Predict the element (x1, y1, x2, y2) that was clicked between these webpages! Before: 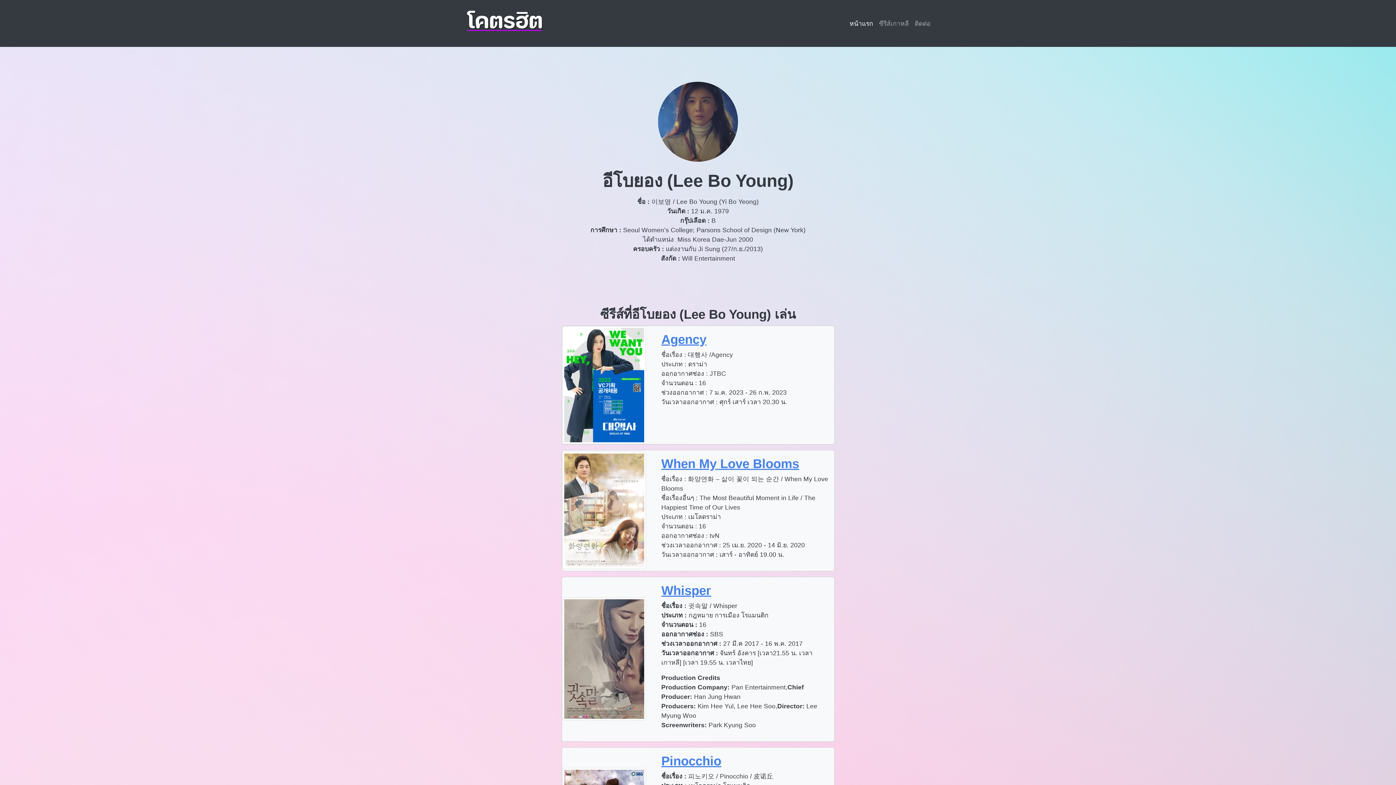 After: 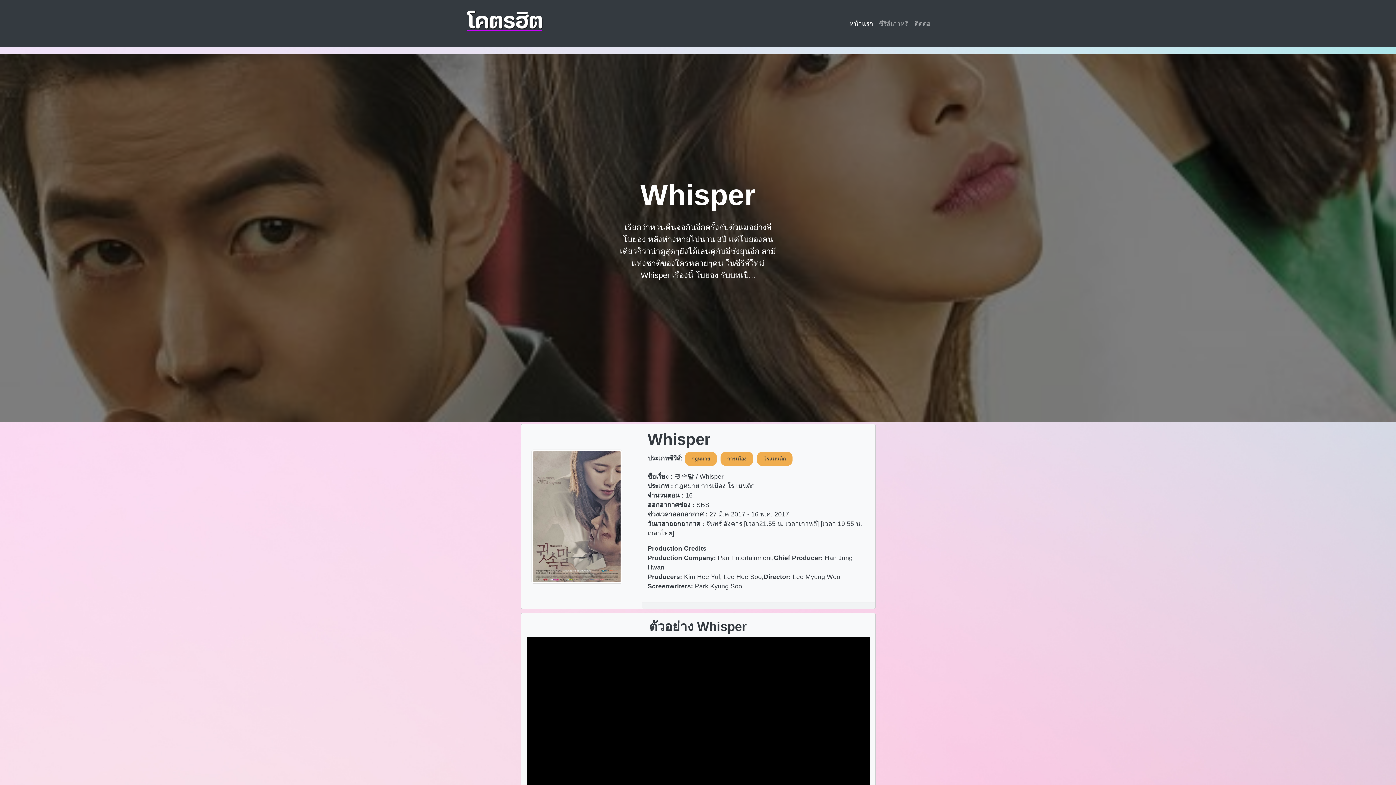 Action: label: Whisper bbox: (661, 583, 828, 598)